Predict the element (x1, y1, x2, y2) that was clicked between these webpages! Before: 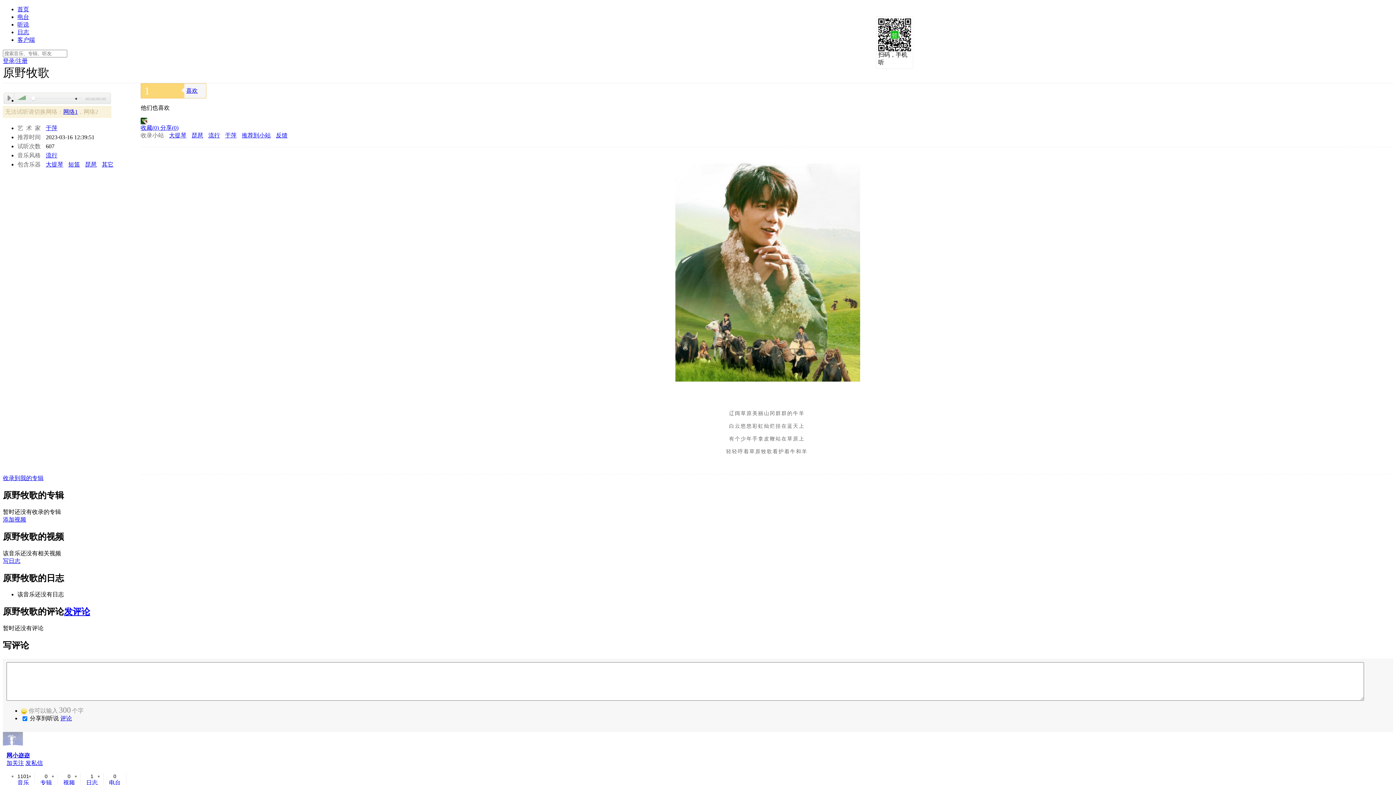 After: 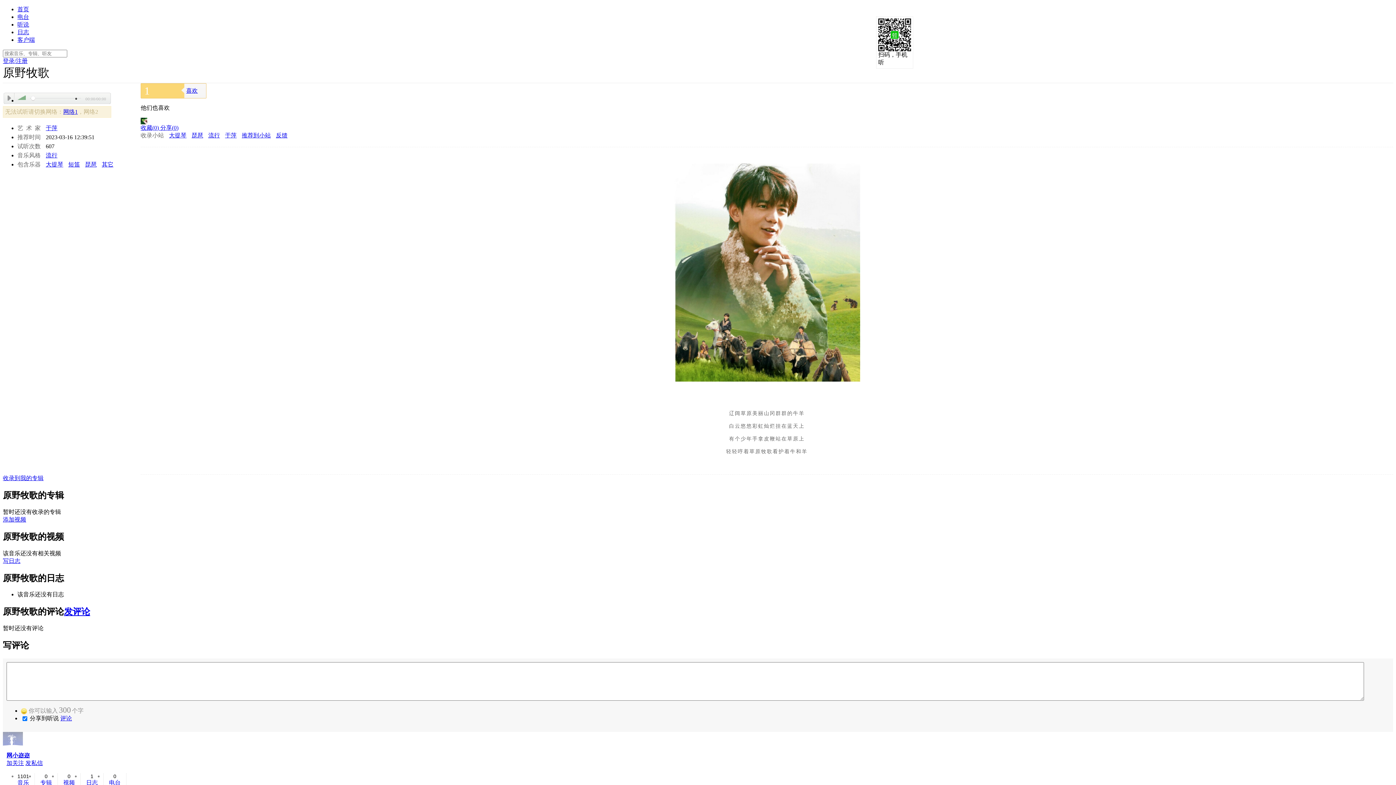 Action: bbox: (6, 760, 24, 766) label: 加关注